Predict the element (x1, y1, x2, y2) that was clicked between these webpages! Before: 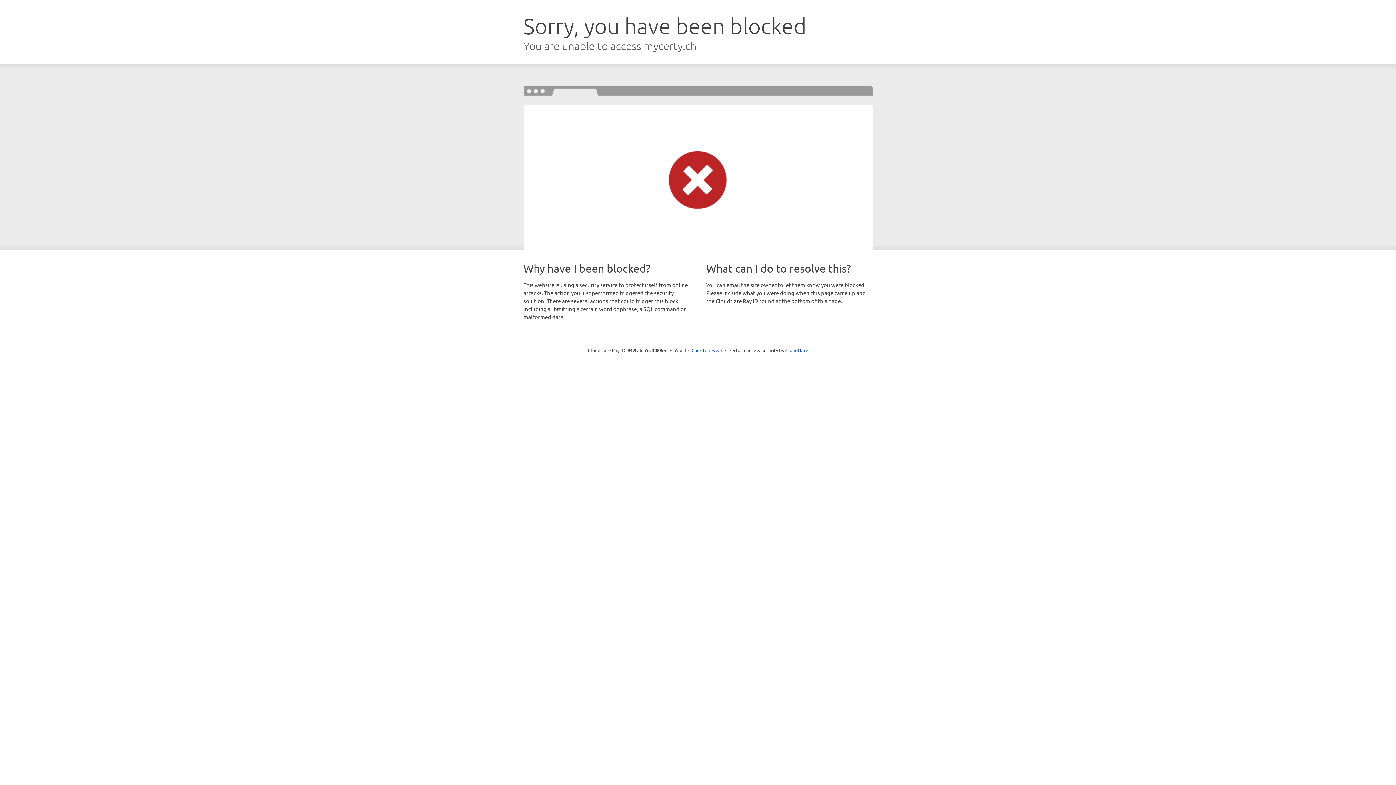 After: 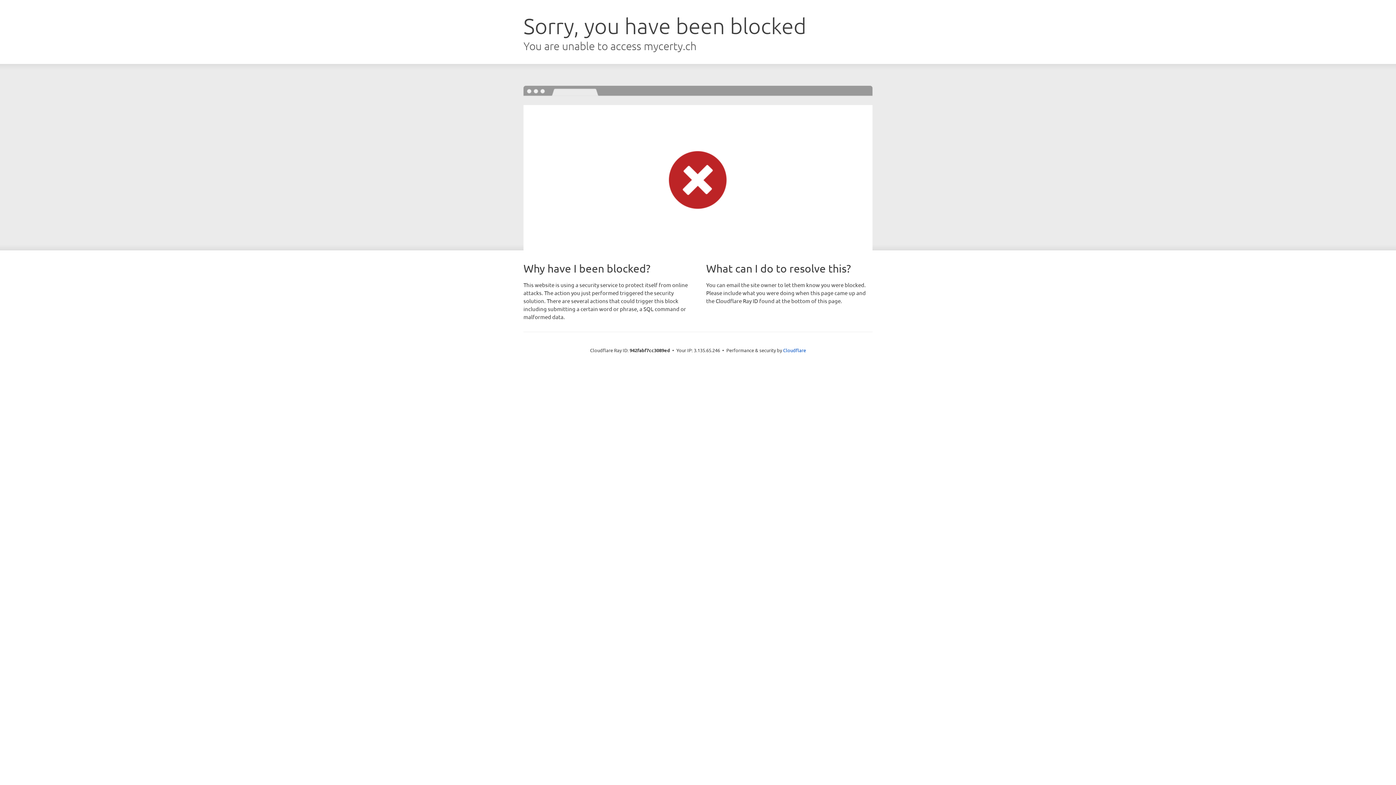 Action: label: Click to reveal bbox: (691, 346, 722, 353)